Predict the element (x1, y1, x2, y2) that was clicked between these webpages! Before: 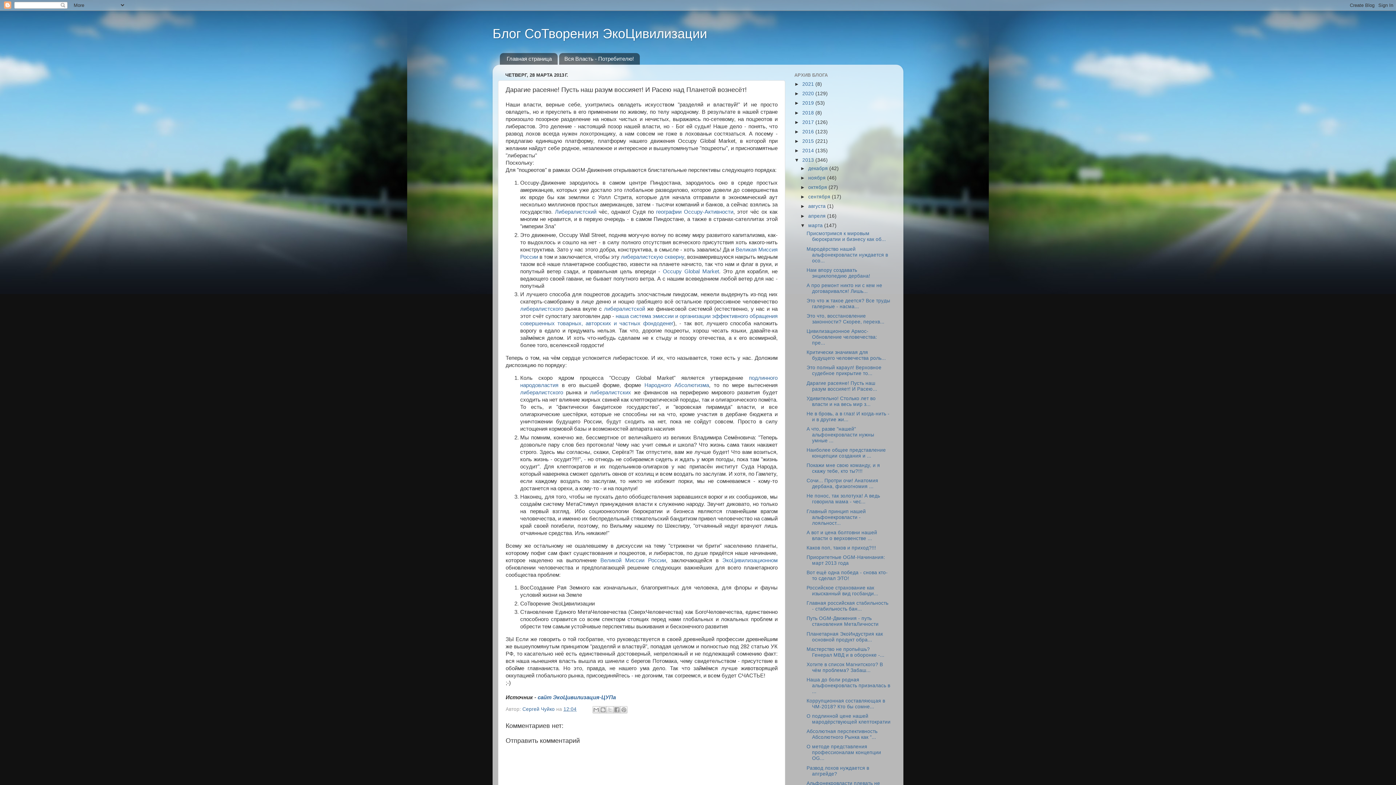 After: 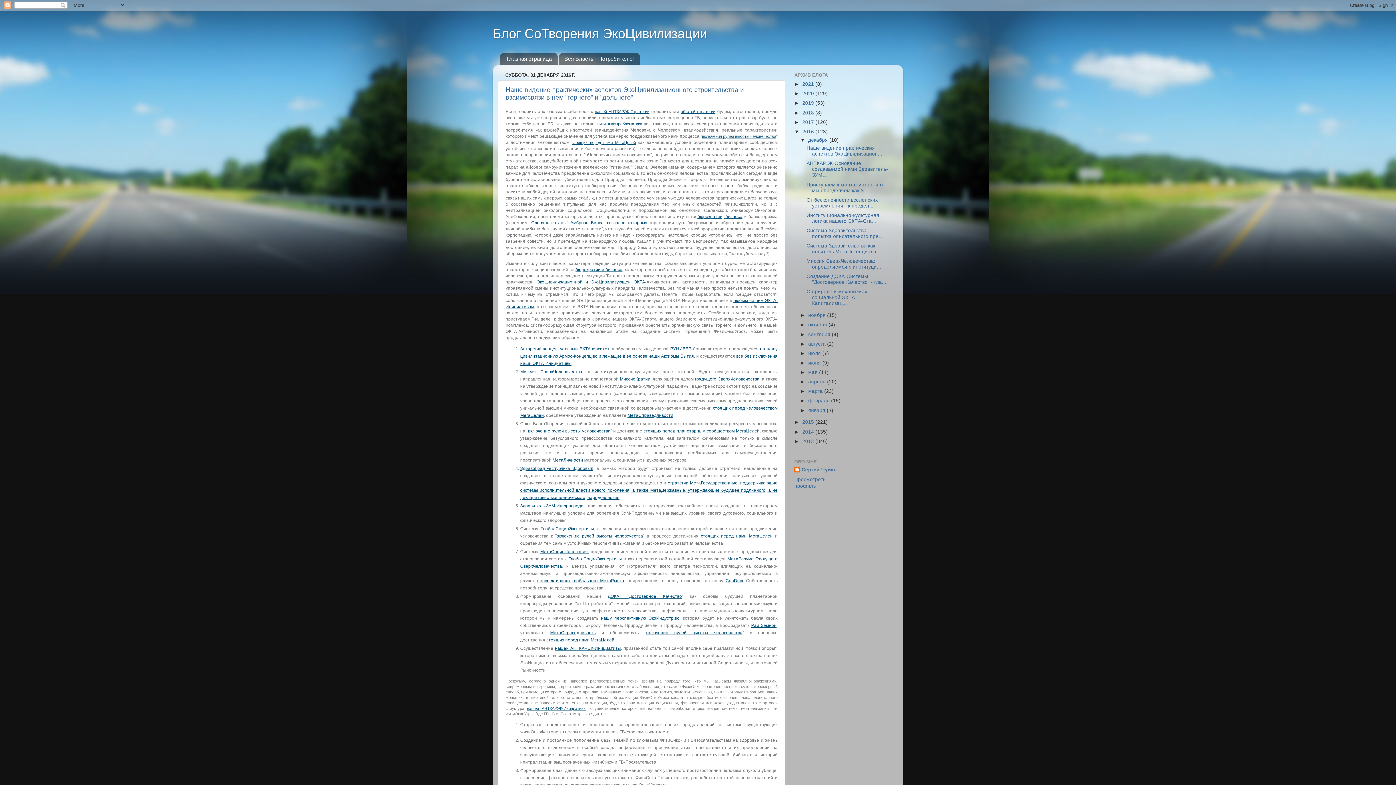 Action: bbox: (802, 129, 815, 134) label: 2016 